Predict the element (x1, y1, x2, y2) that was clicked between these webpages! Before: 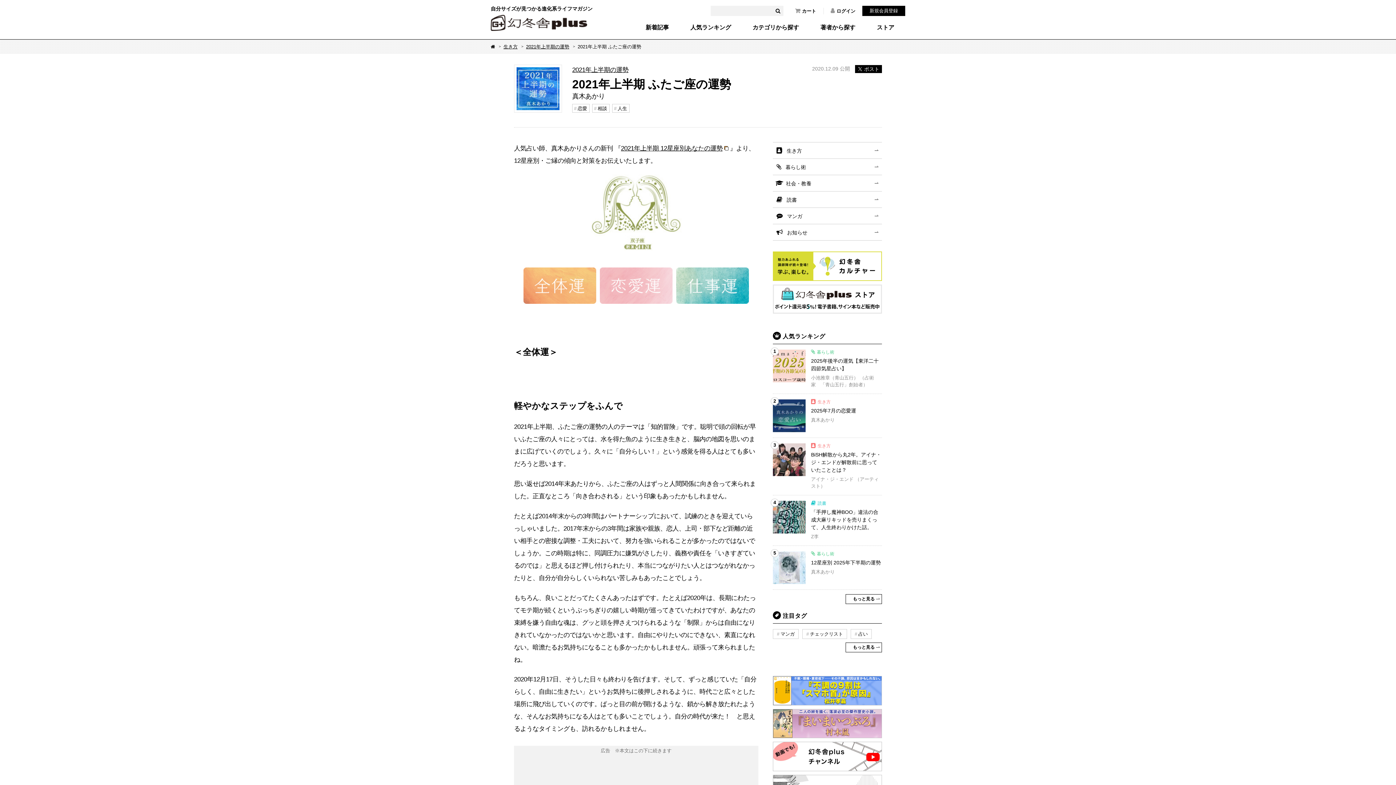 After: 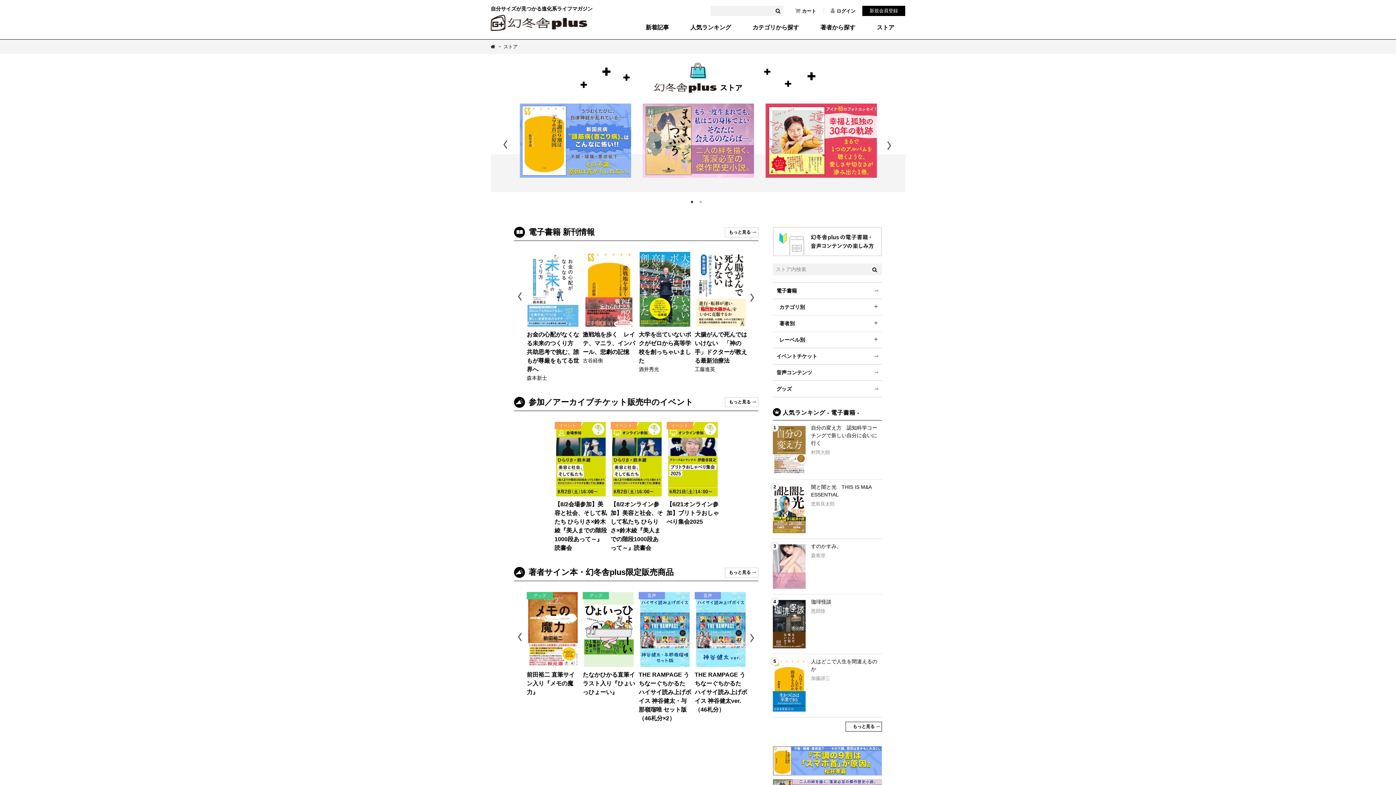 Action: bbox: (877, 24, 894, 39) label: ストア